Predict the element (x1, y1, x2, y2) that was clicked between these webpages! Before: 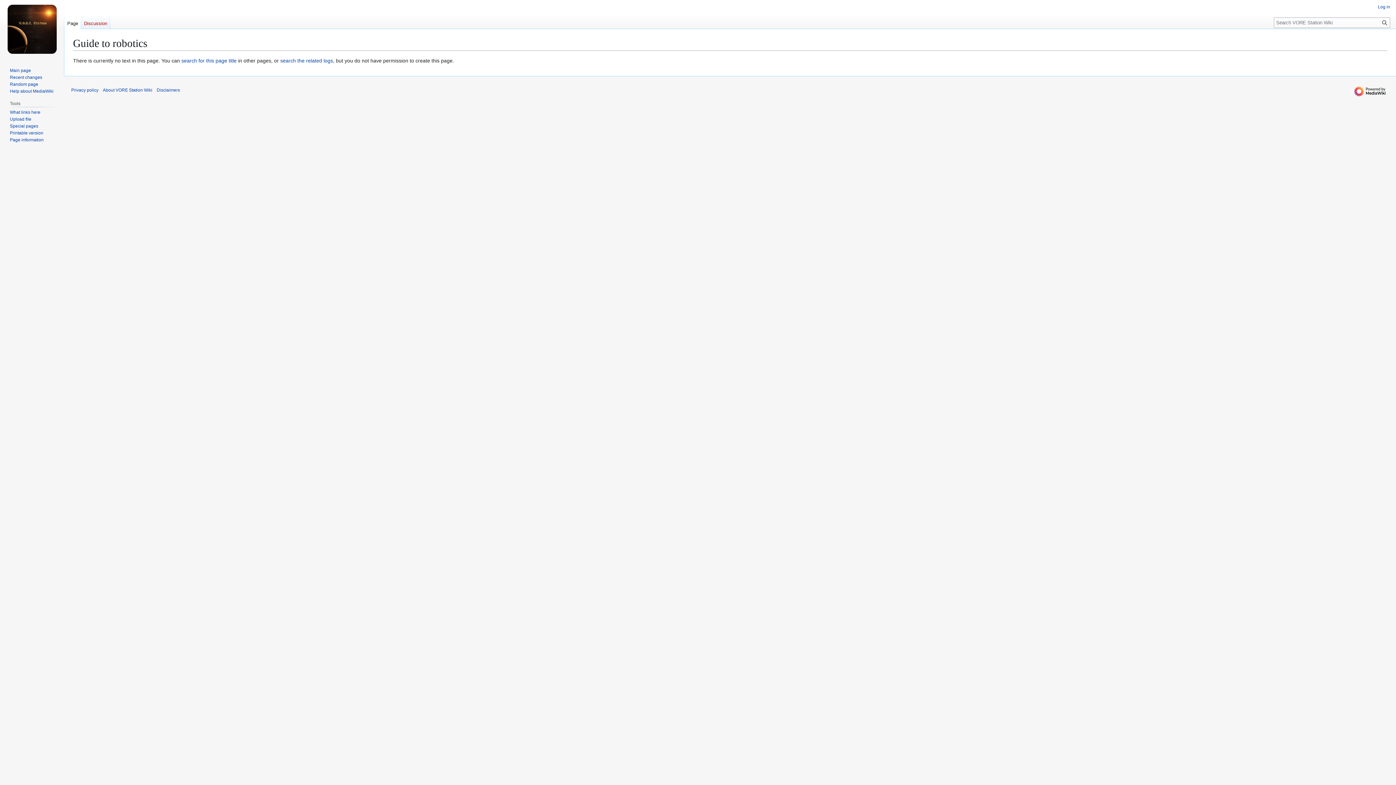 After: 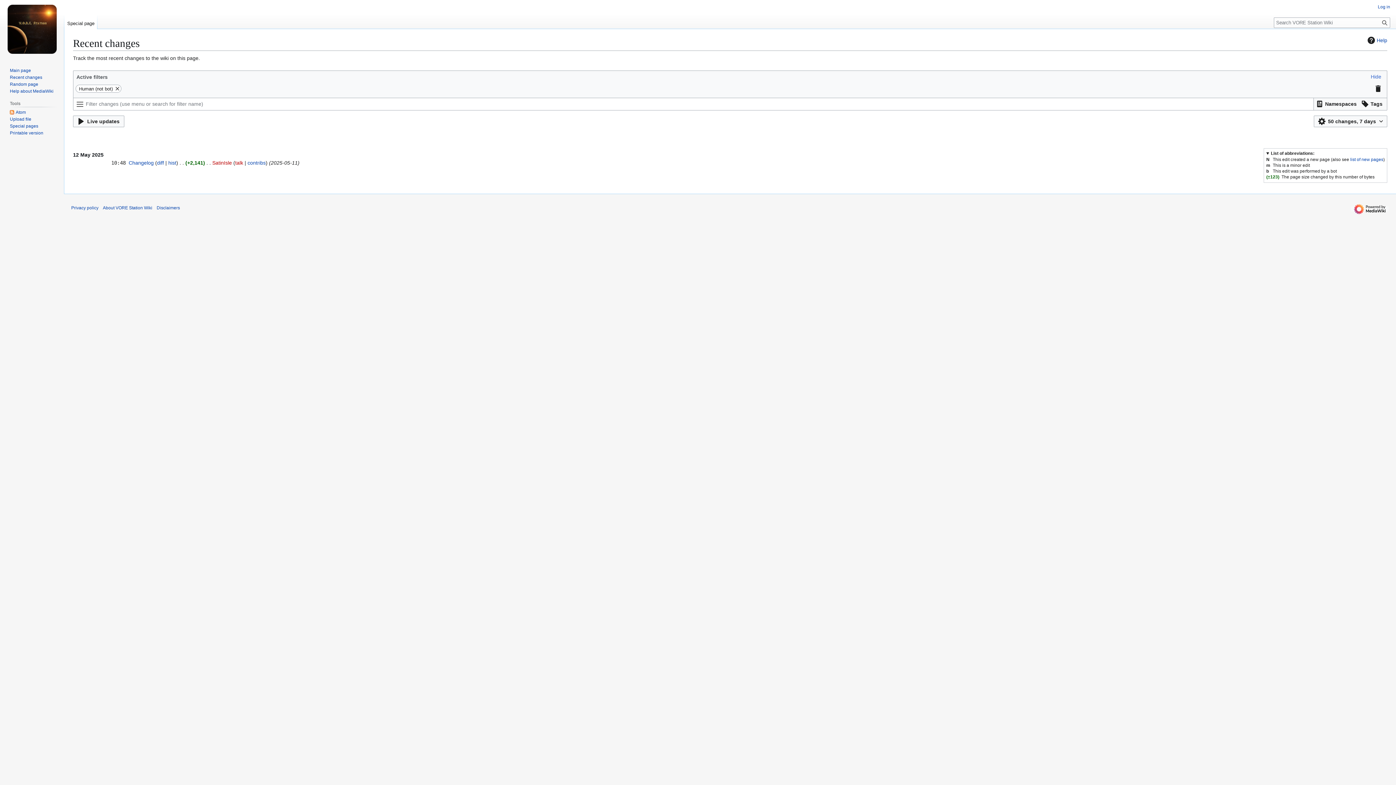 Action: label: Recent changes bbox: (9, 74, 42, 79)